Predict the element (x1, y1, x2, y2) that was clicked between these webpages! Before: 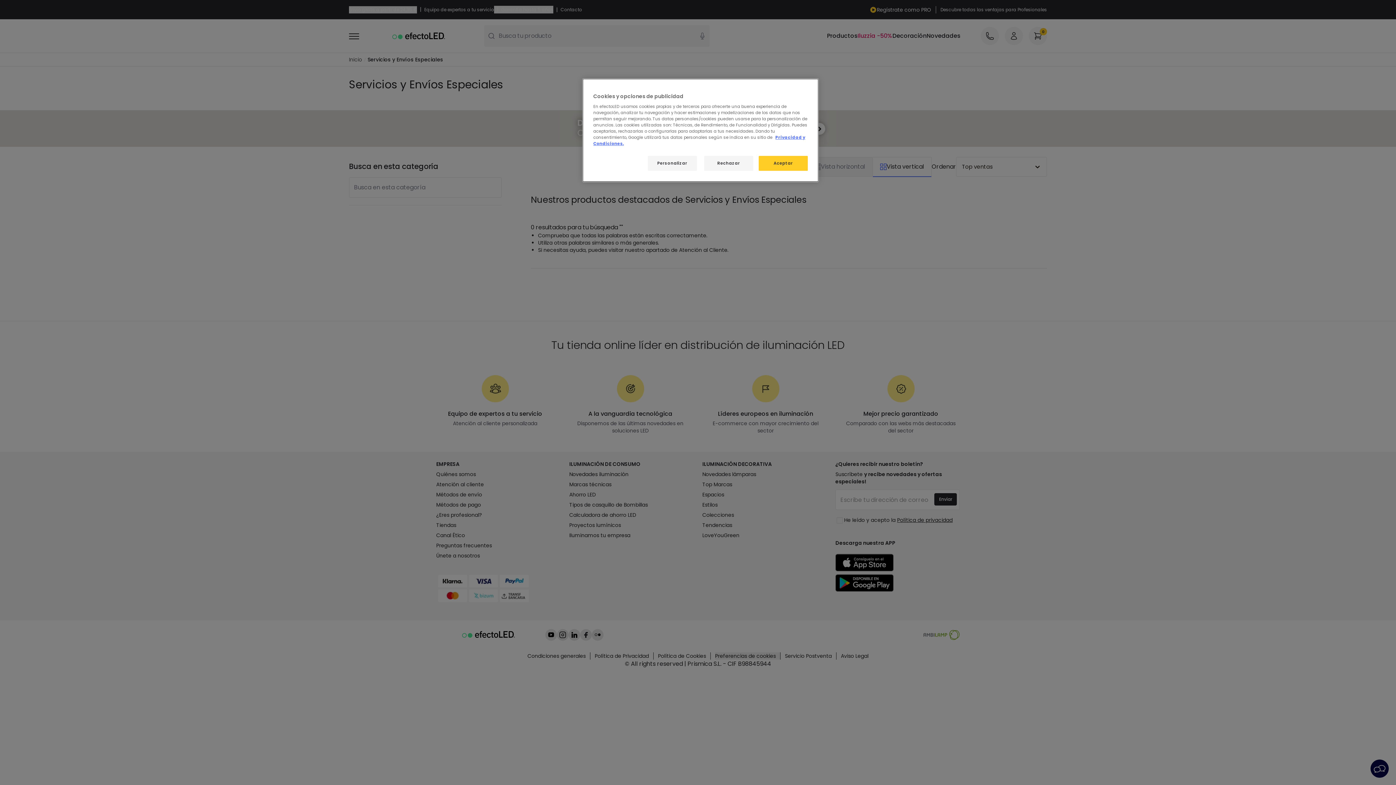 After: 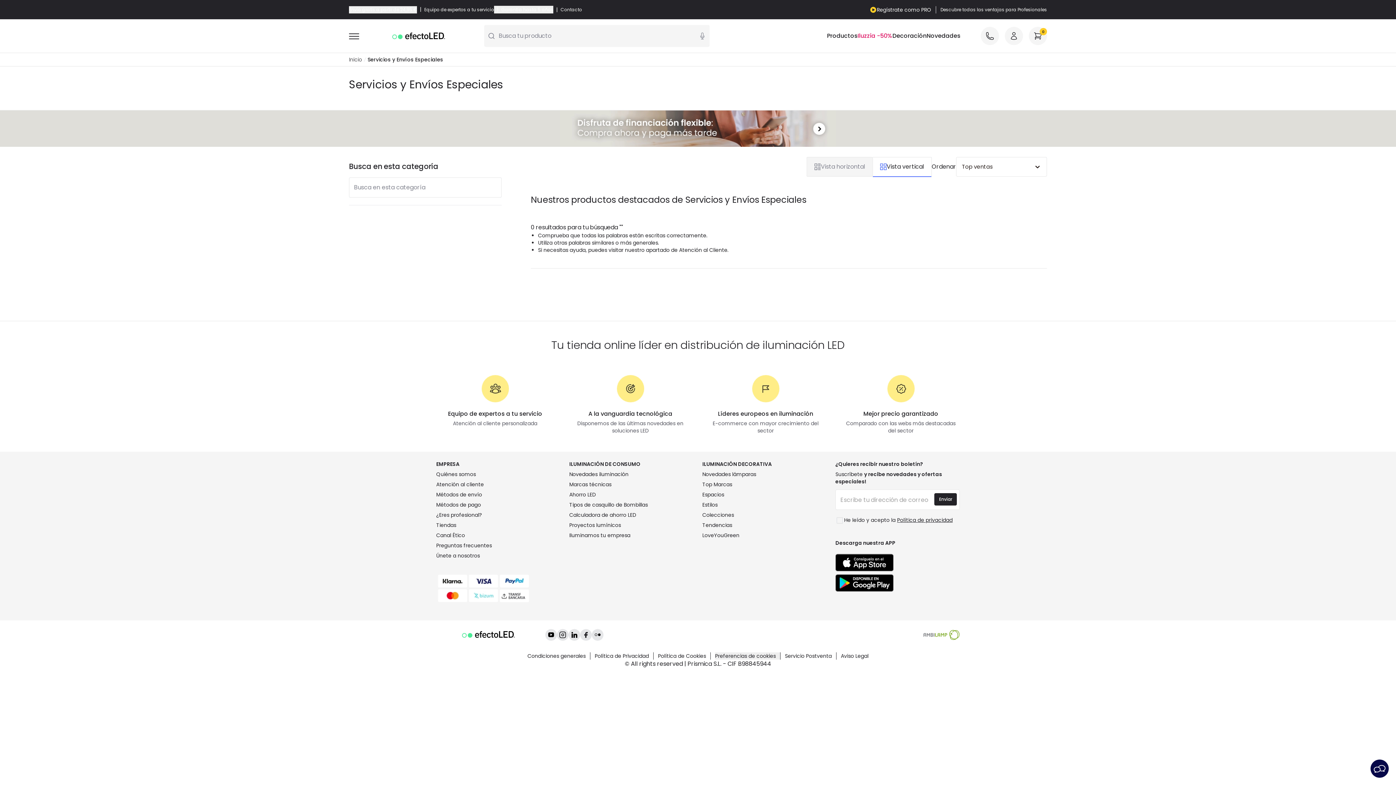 Action: bbox: (758, 156, 808, 170) label: Aceptar